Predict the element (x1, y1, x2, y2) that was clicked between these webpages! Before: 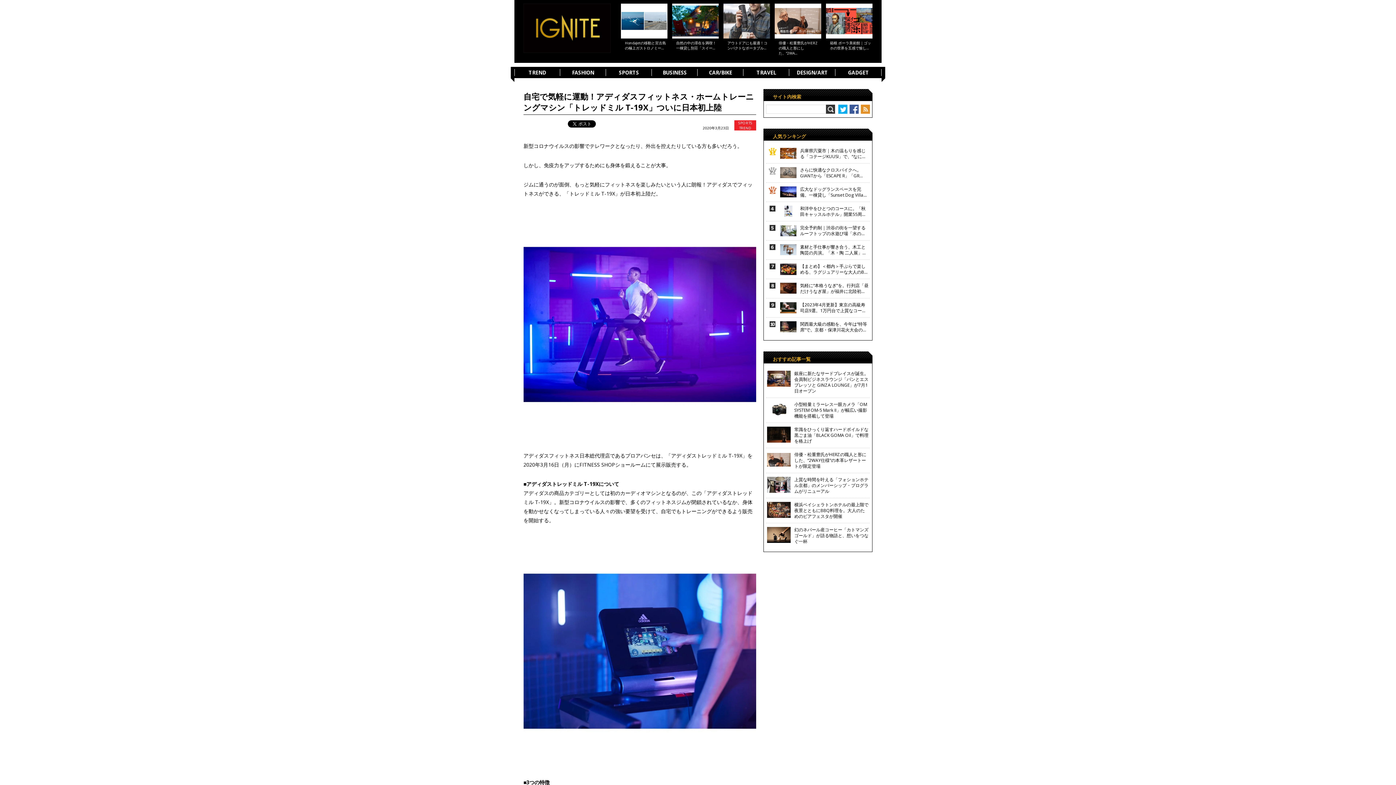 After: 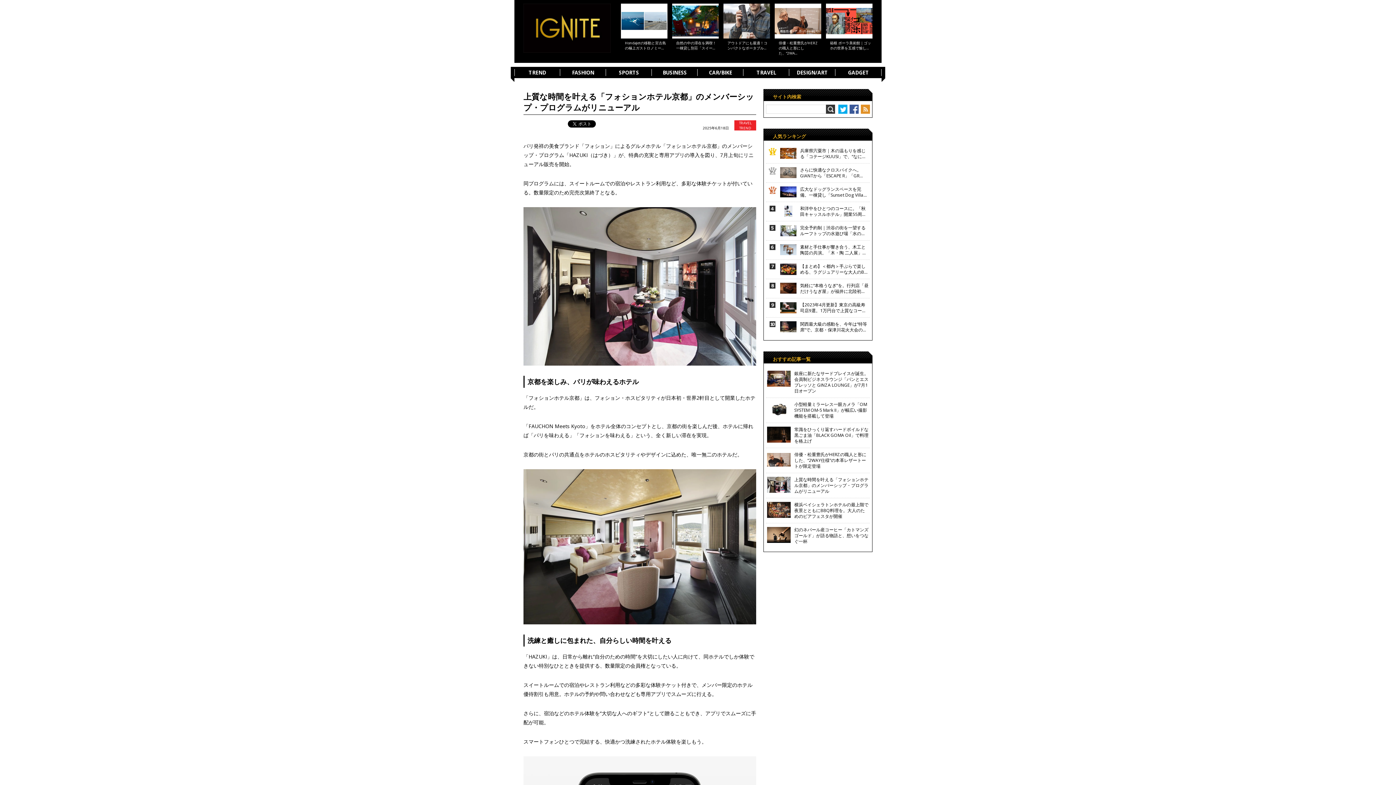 Action: bbox: (794, 476, 868, 494) label: 上質な時間を叶える「フォションホテル京都」のメンバーシップ・プログラムがリニューアル